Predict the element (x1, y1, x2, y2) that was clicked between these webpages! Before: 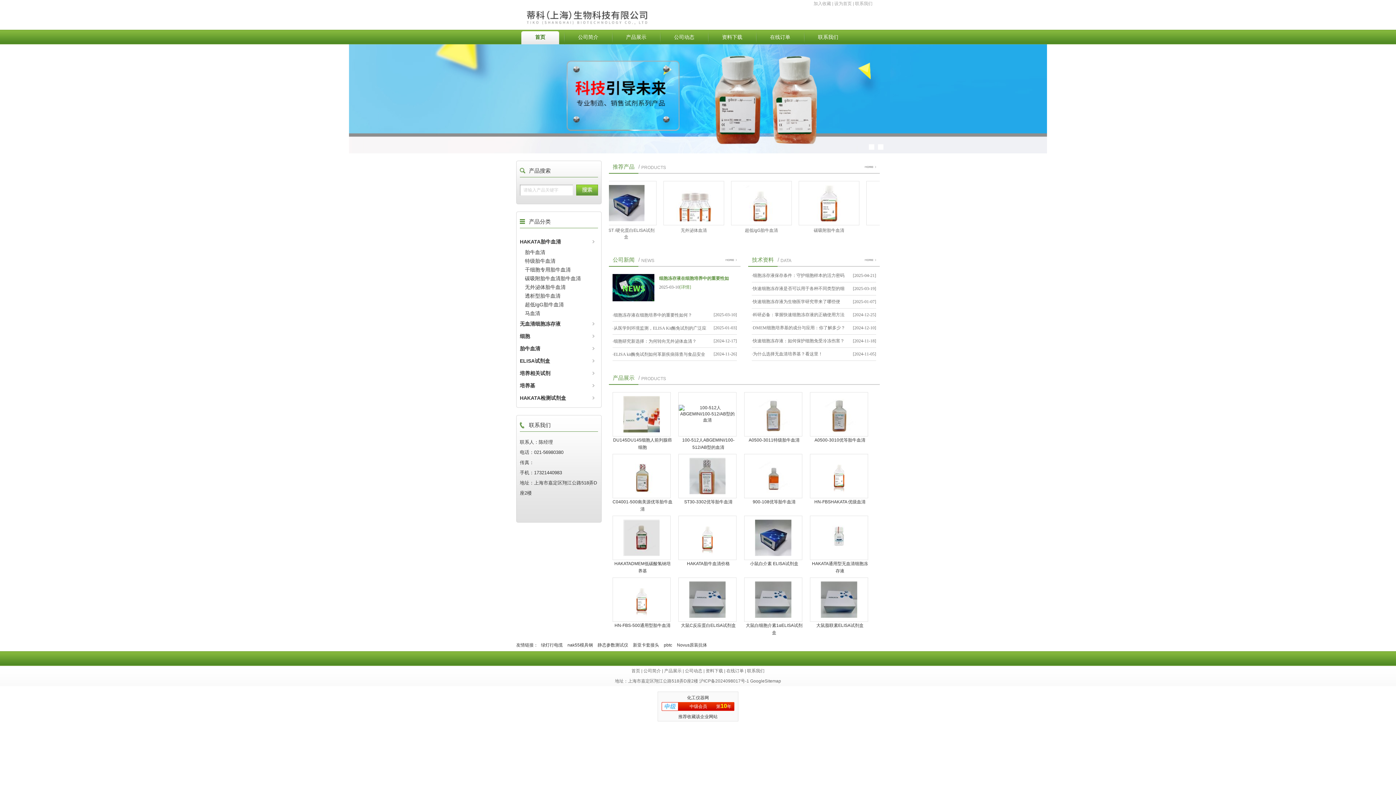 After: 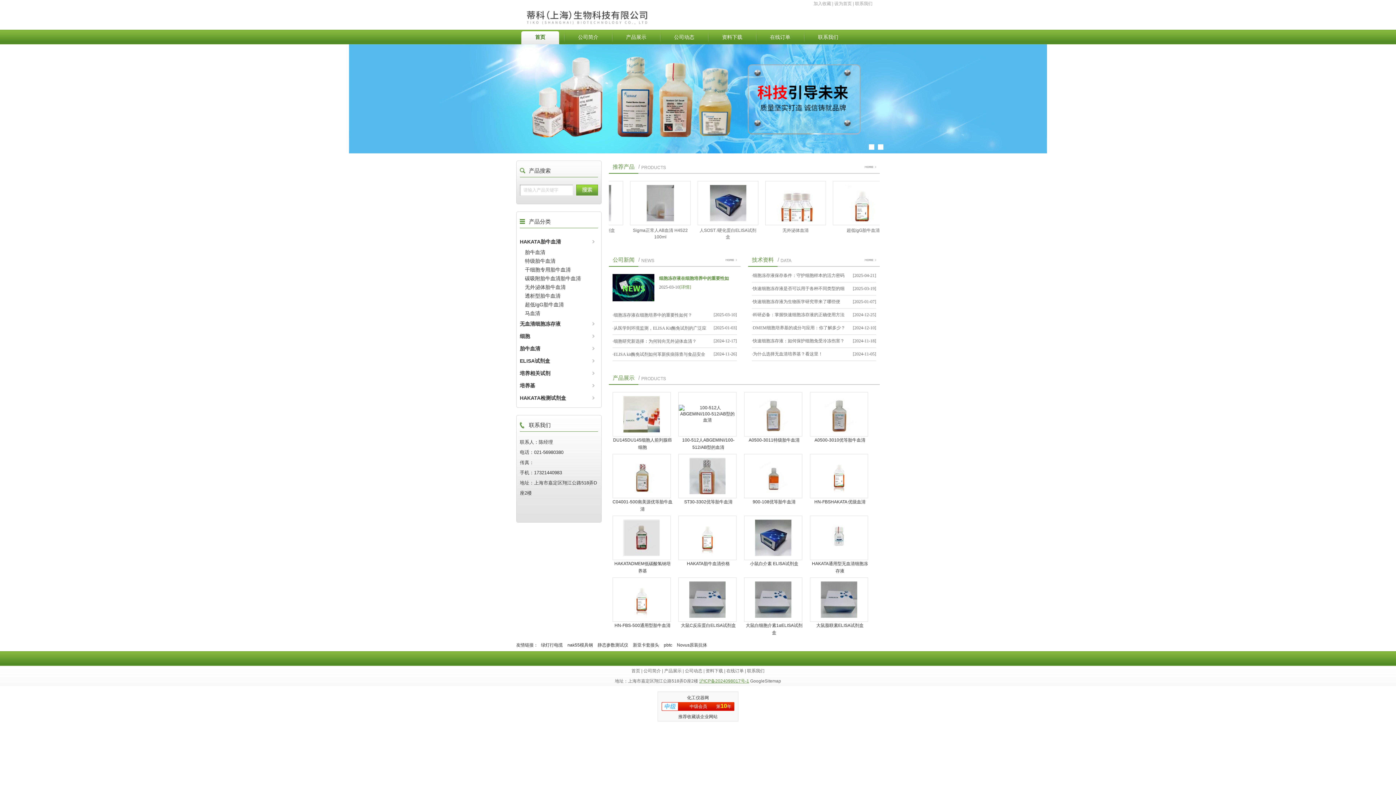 Action: label: 沪ICP备2024098017号-1 bbox: (699, 678, 749, 684)